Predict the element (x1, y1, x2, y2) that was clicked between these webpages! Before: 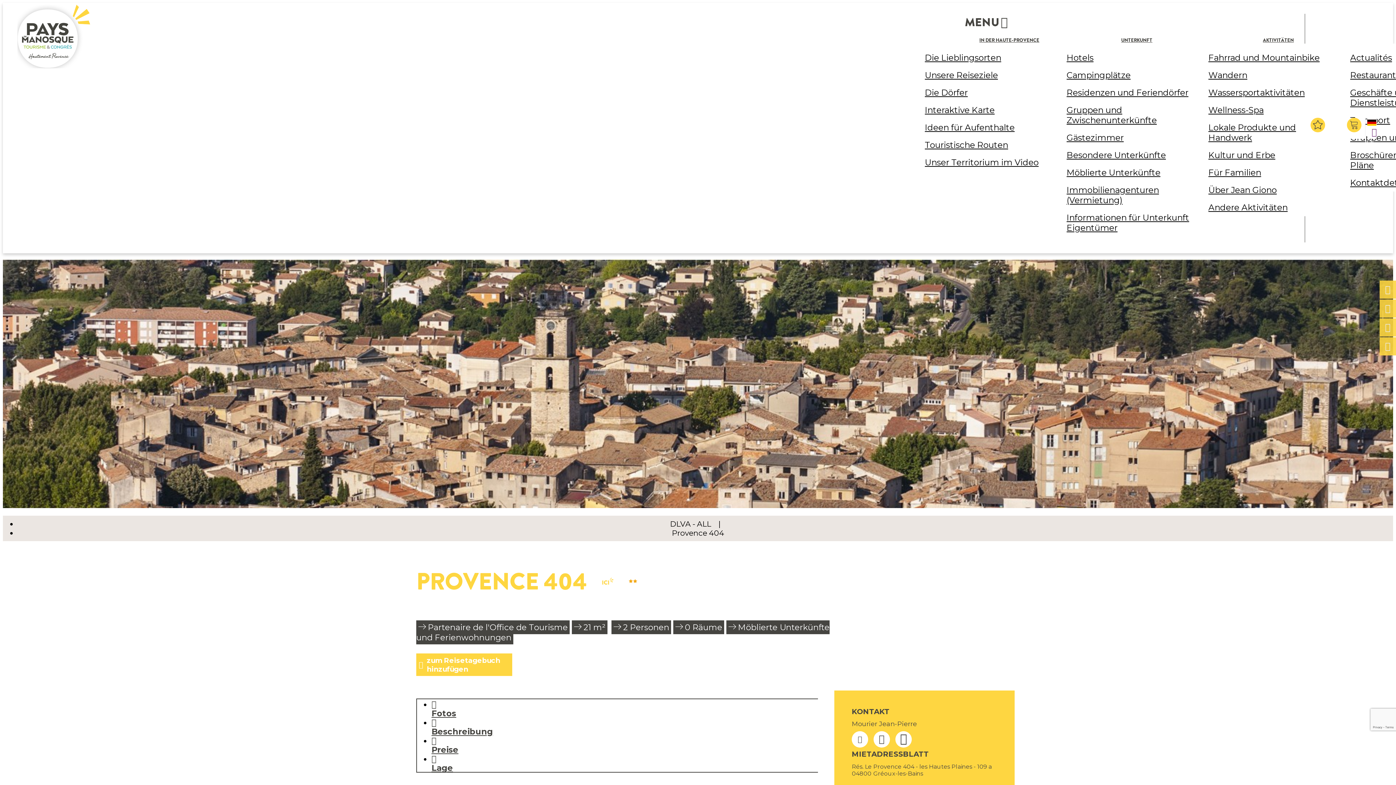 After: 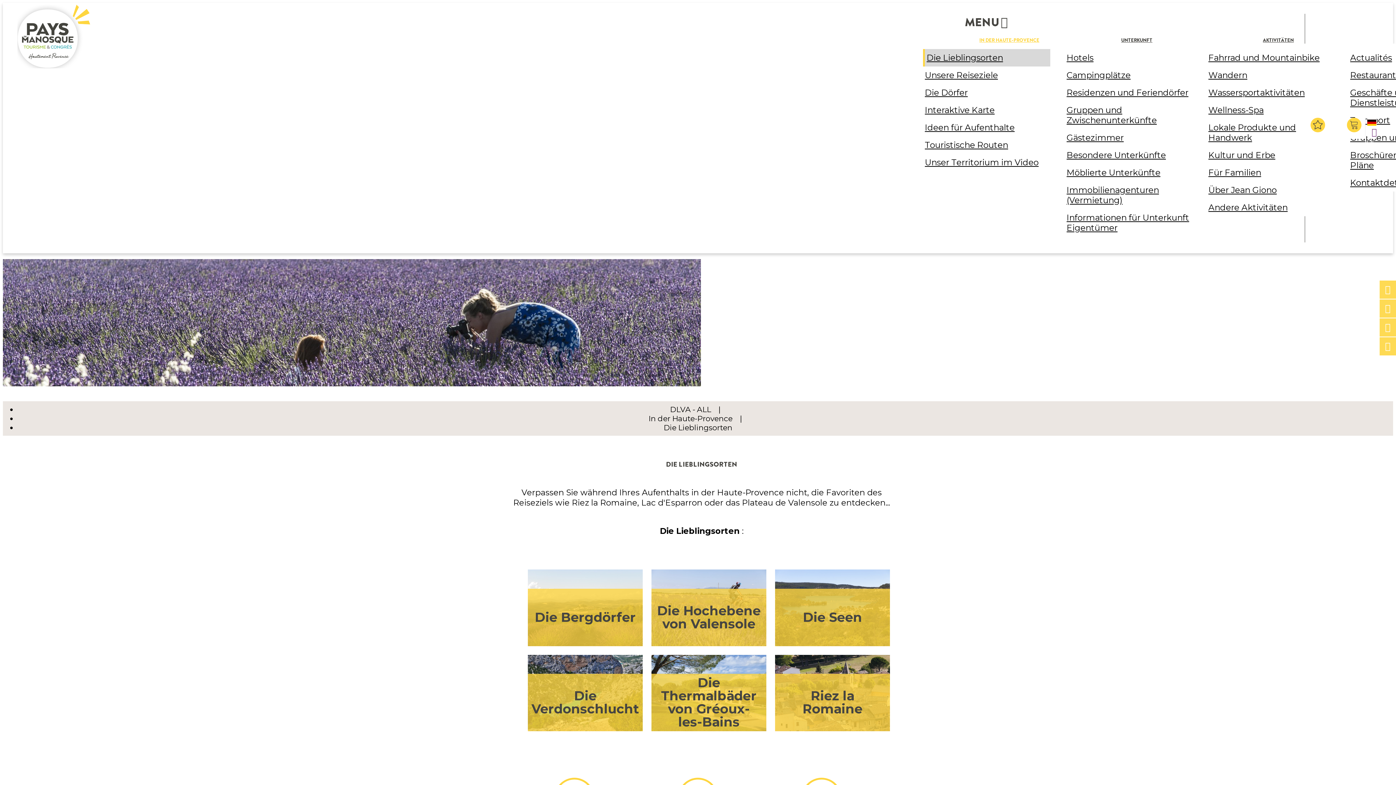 Action: label: Die Lieblingsorten bbox: (923, 50, 1050, 65)